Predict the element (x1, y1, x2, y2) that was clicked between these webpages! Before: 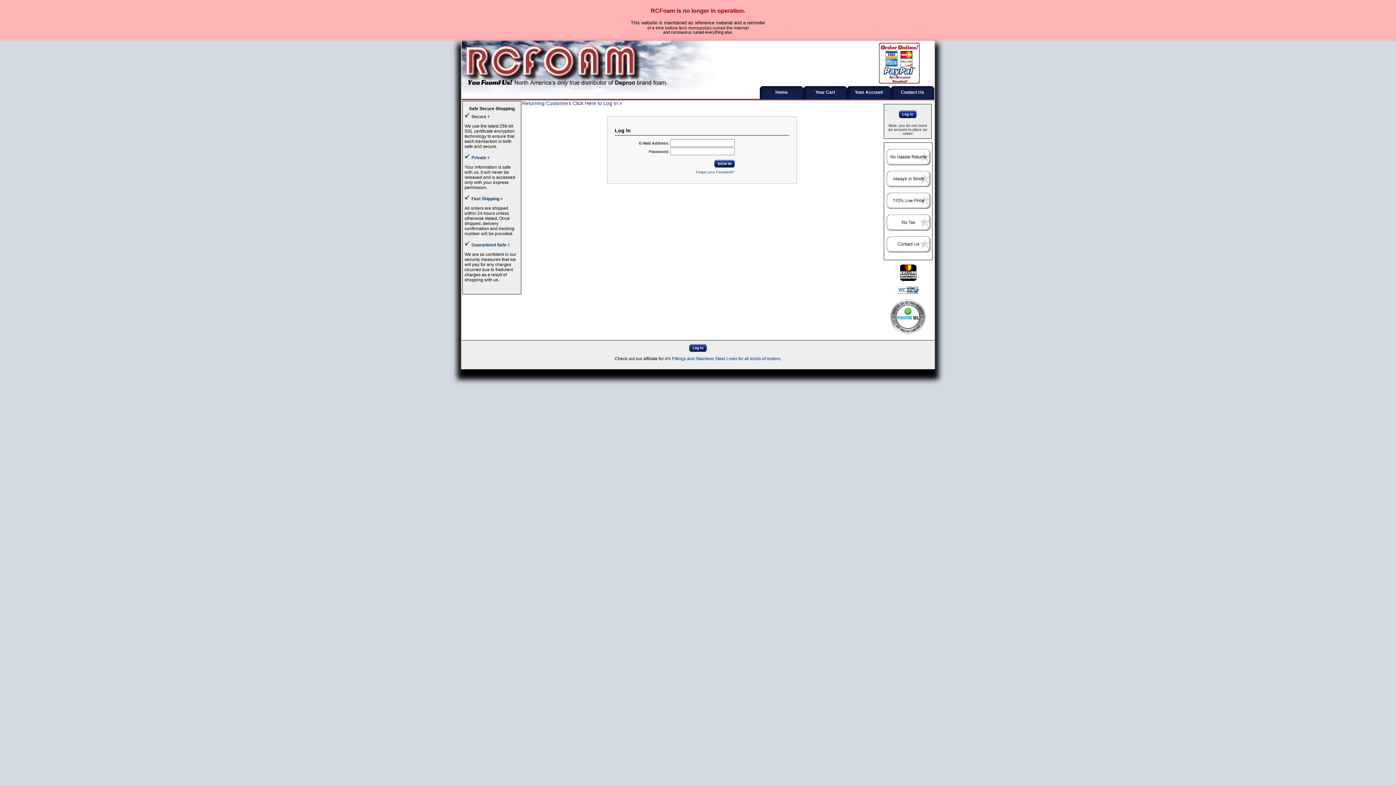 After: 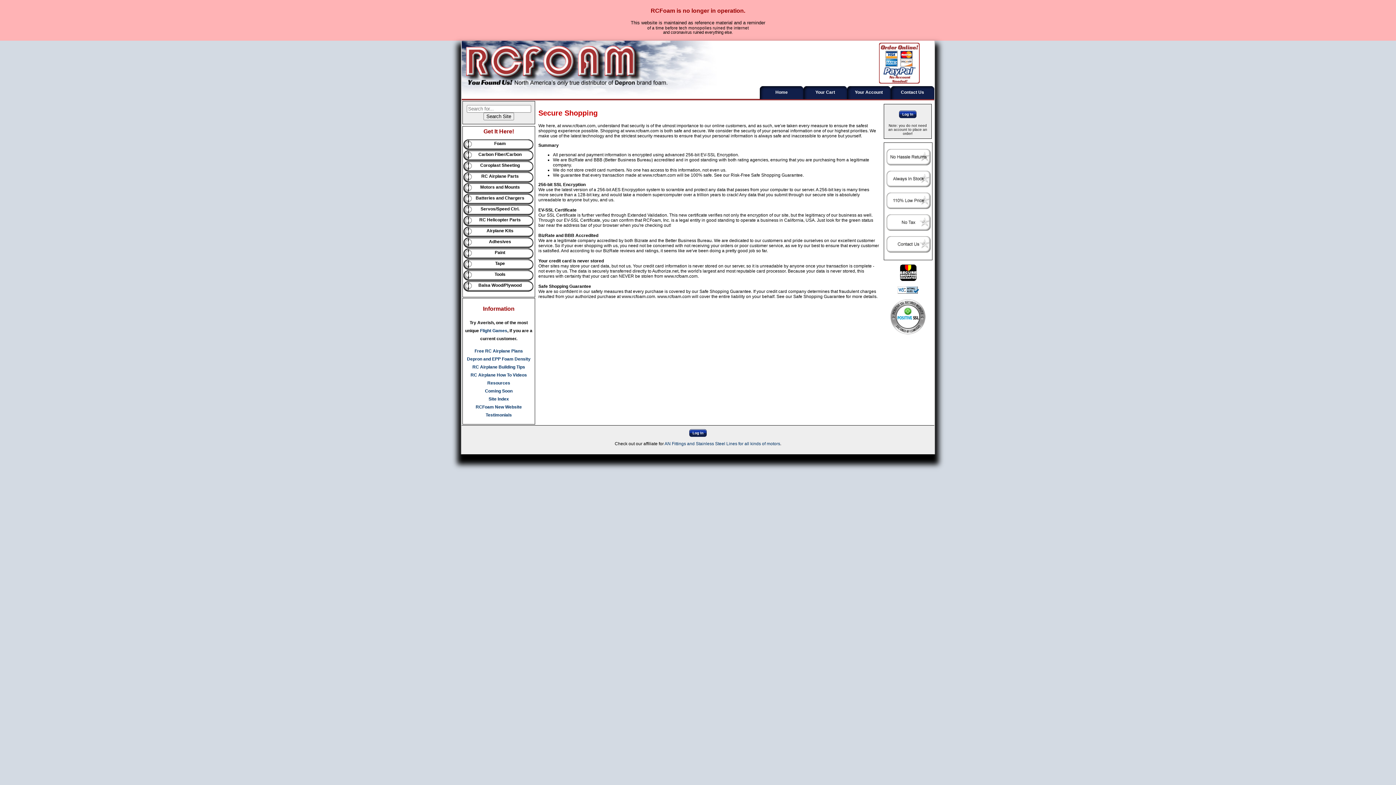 Action: bbox: (471, 114, 487, 119) label: Secure 